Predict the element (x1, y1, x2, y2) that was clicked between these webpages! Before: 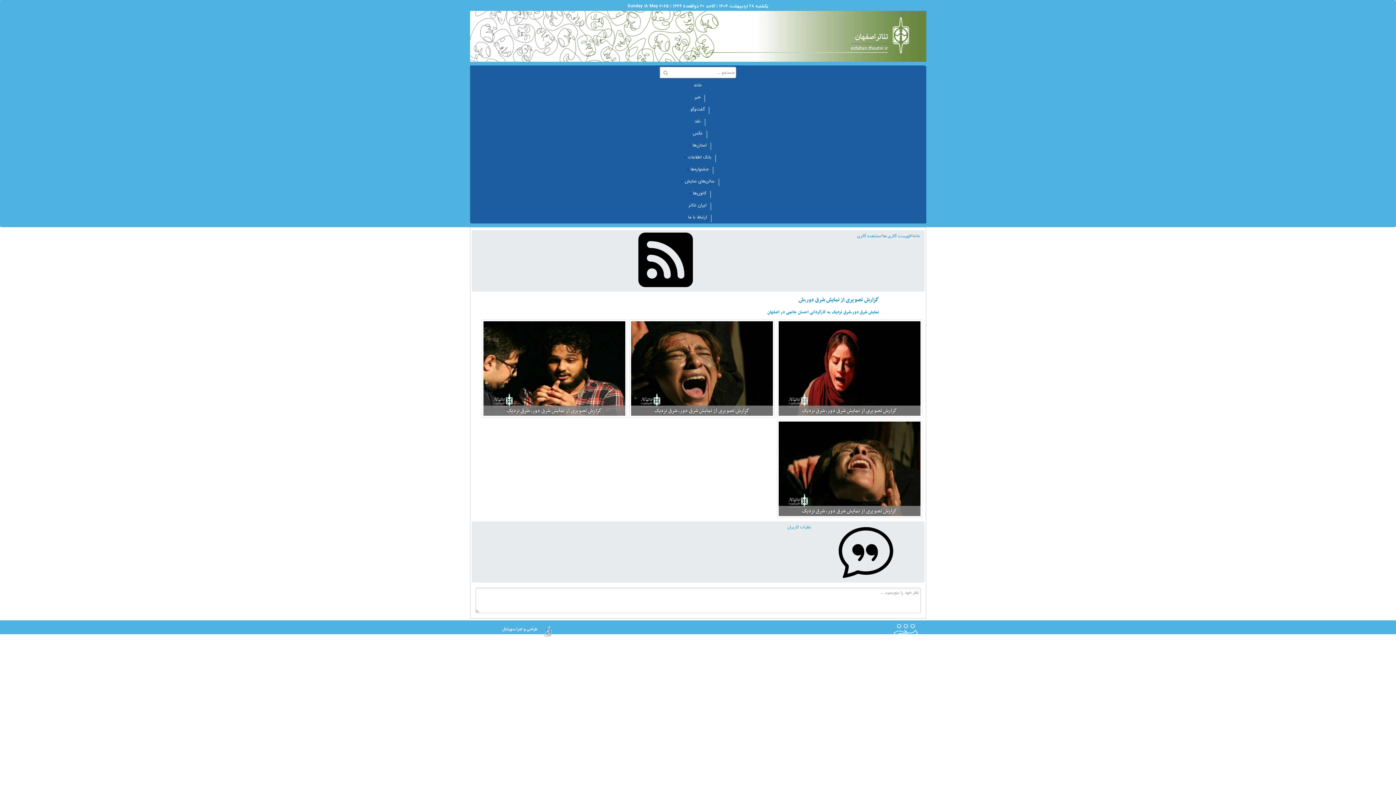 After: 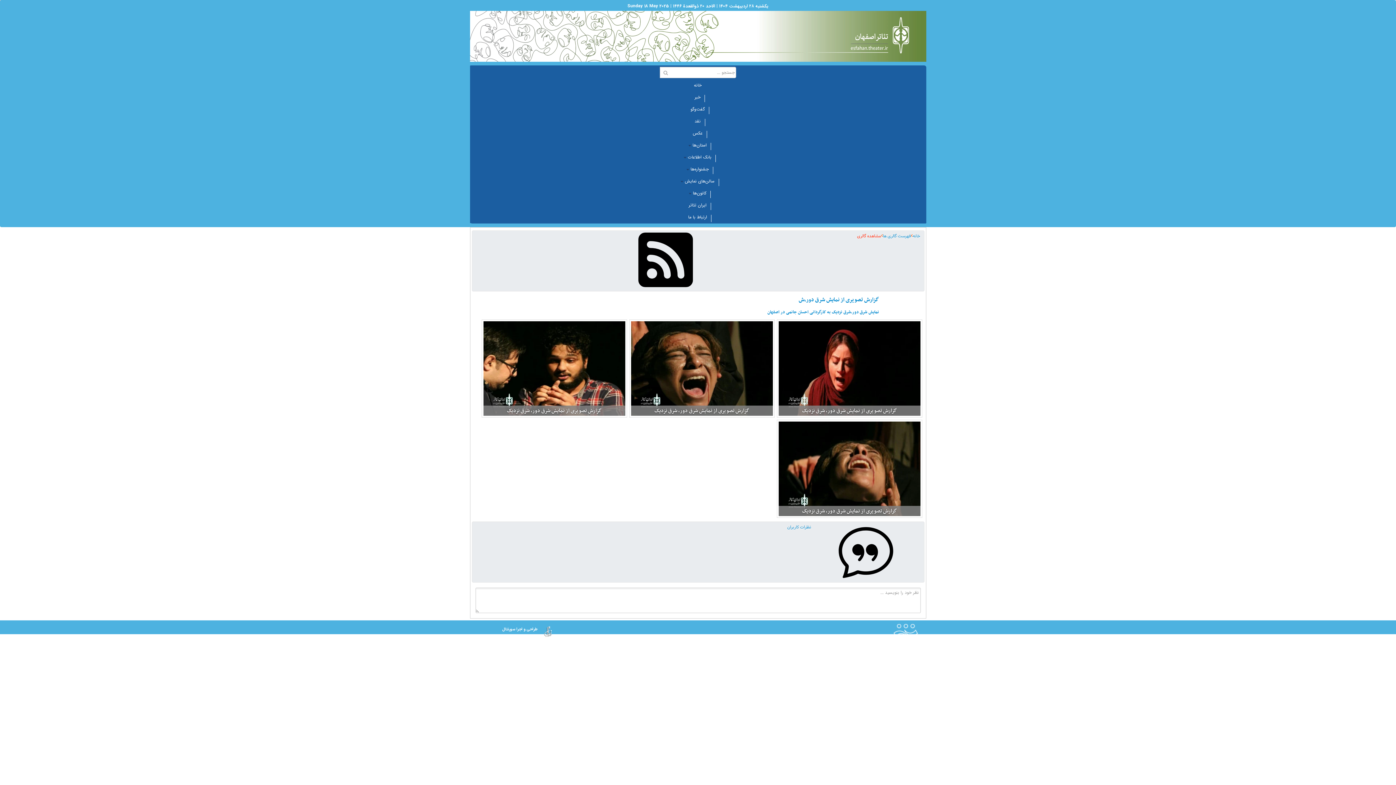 Action: bbox: (857, 232, 881, 289) label: مشاهده گالری